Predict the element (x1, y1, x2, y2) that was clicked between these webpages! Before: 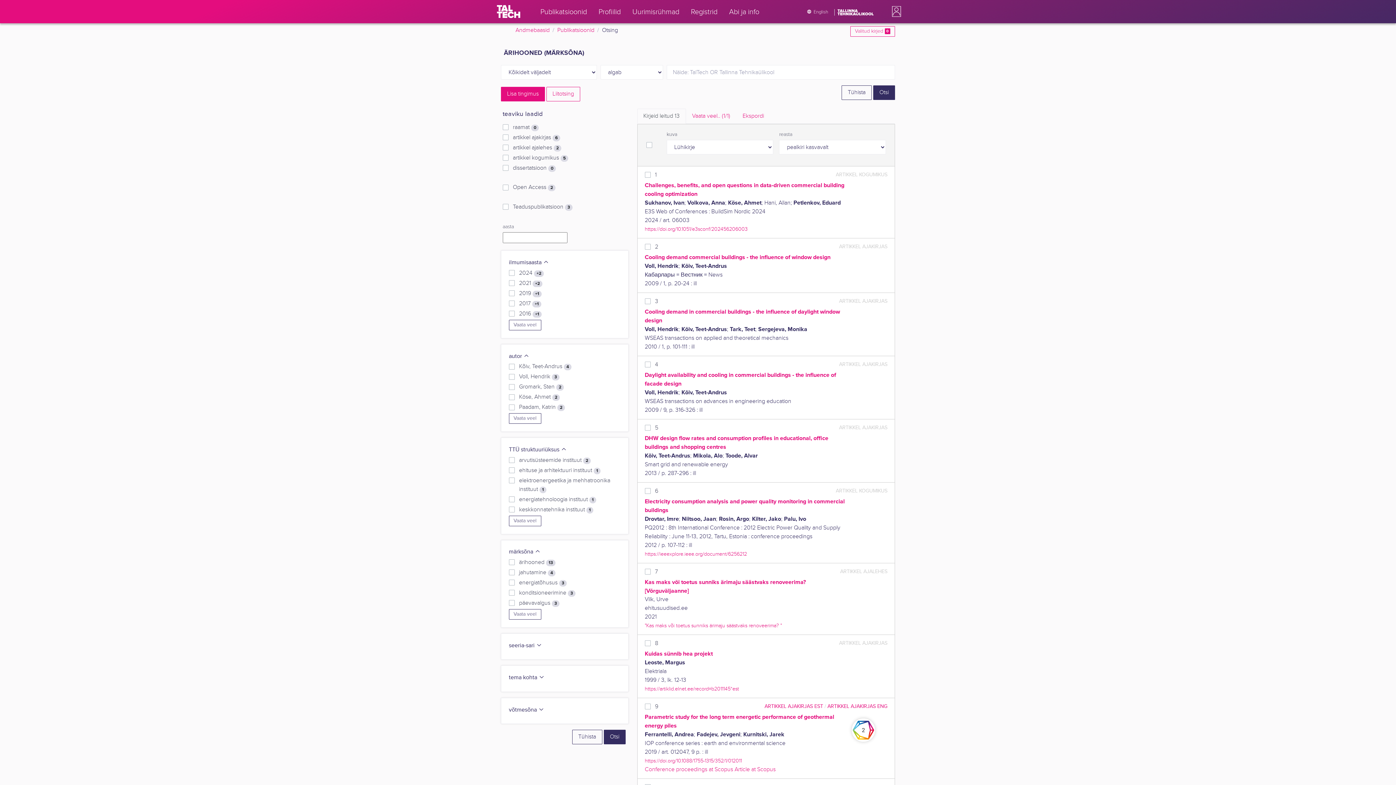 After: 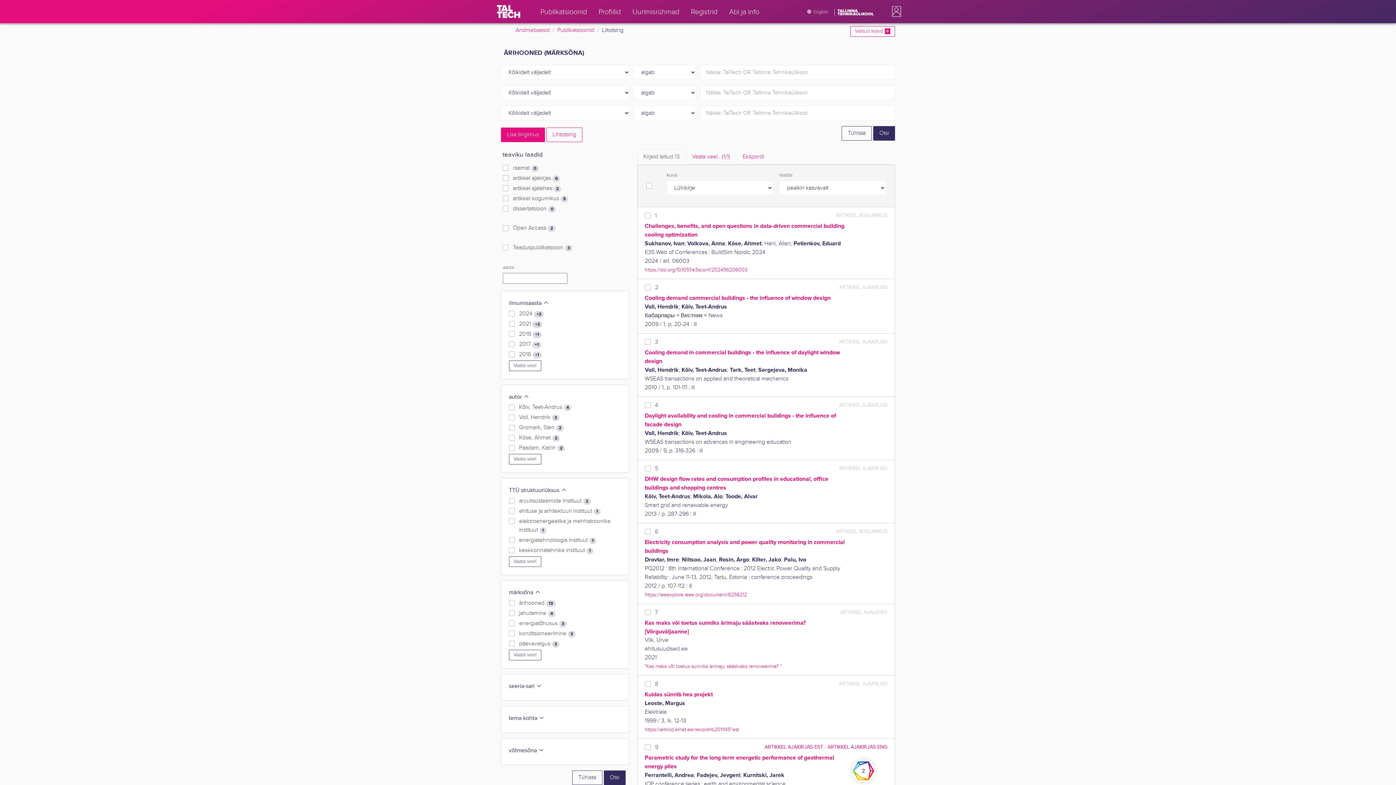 Action: bbox: (546, 89, 580, 96) label: Liitotsing